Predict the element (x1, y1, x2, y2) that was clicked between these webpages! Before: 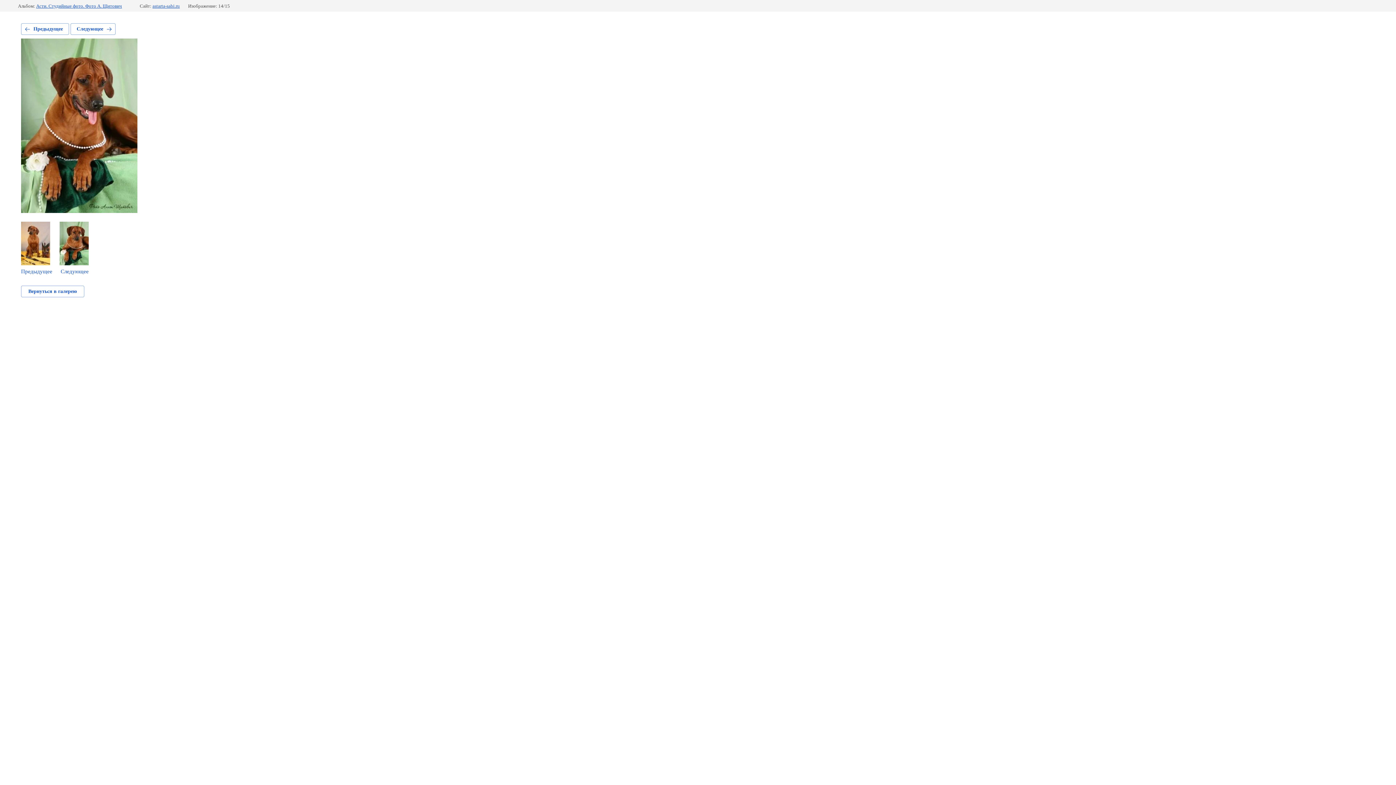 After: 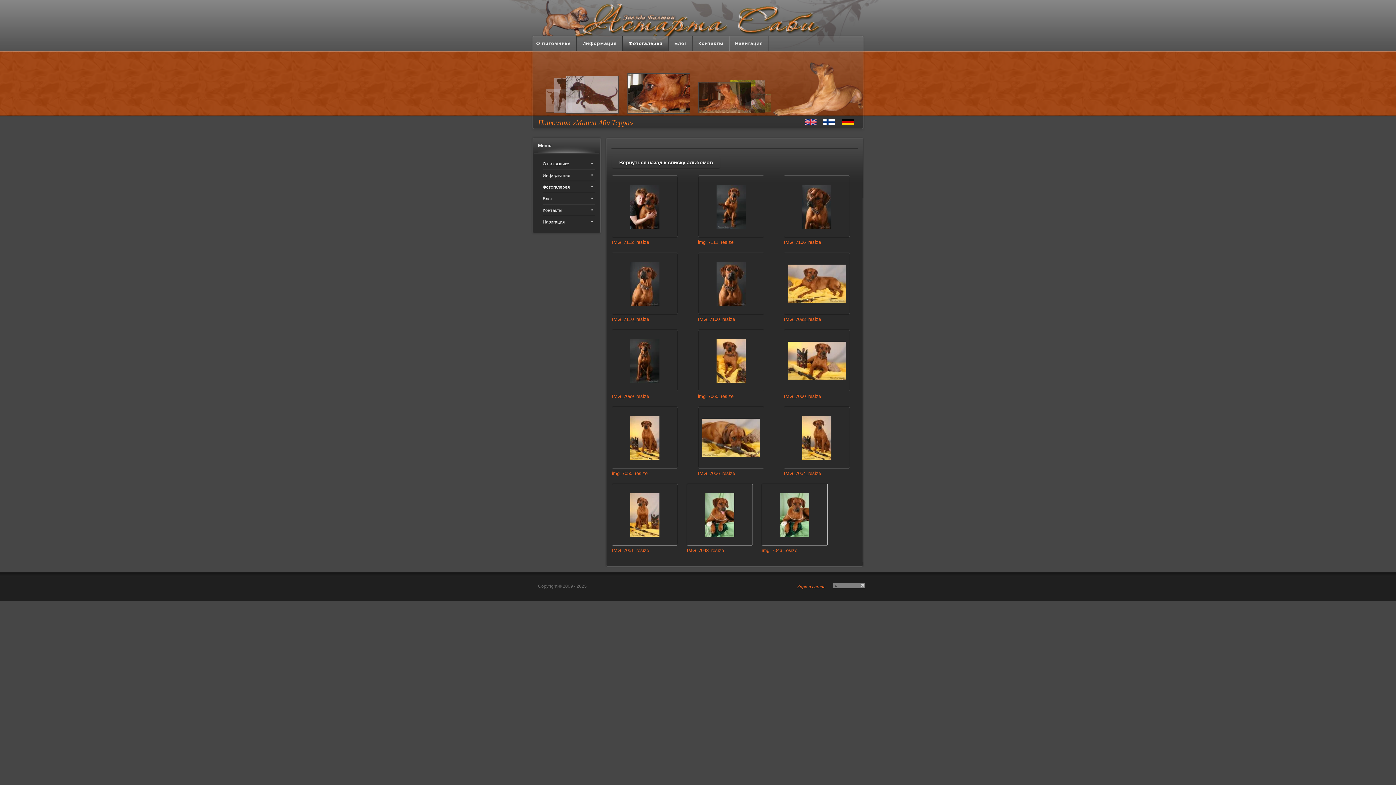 Action: label: Асти. Студийные фото. Фото А. Щитович bbox: (36, 3, 122, 8)